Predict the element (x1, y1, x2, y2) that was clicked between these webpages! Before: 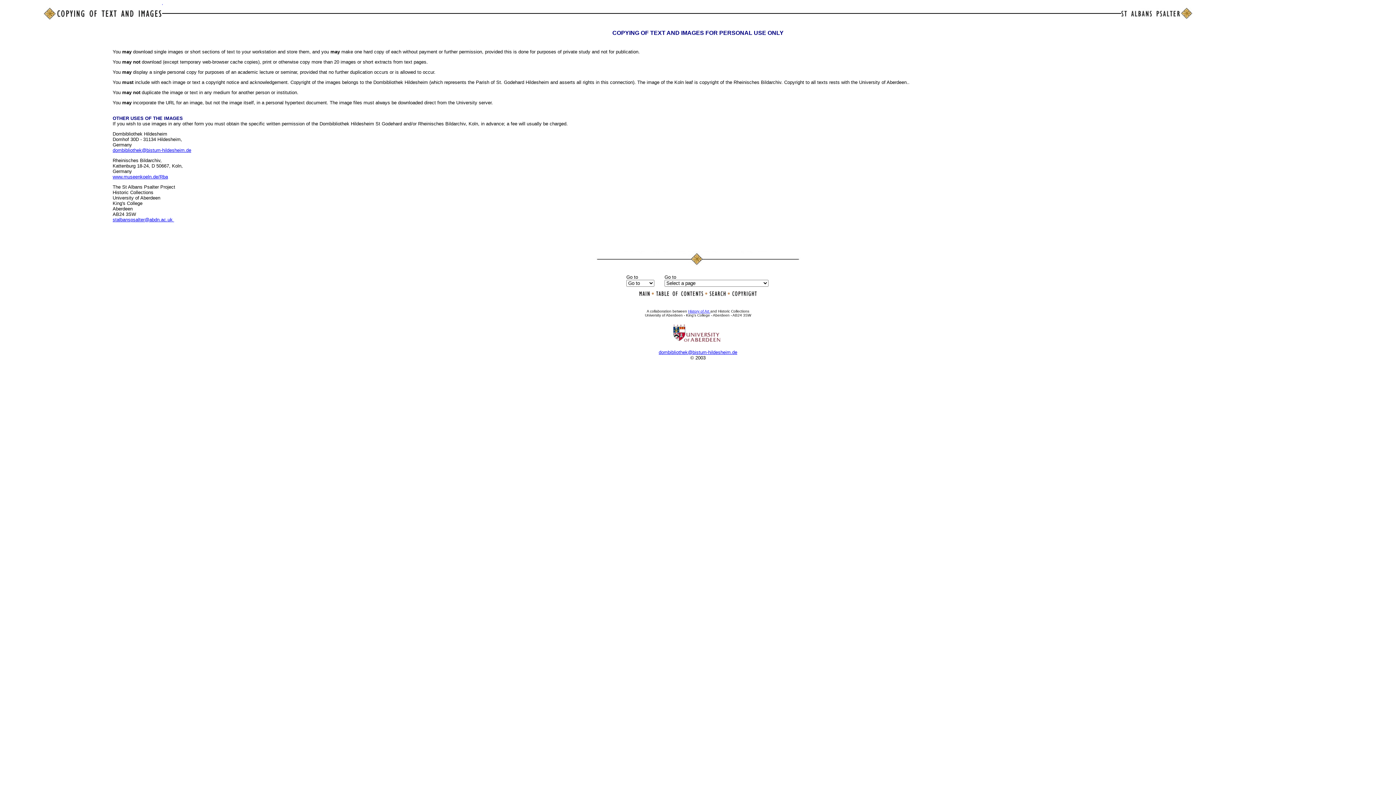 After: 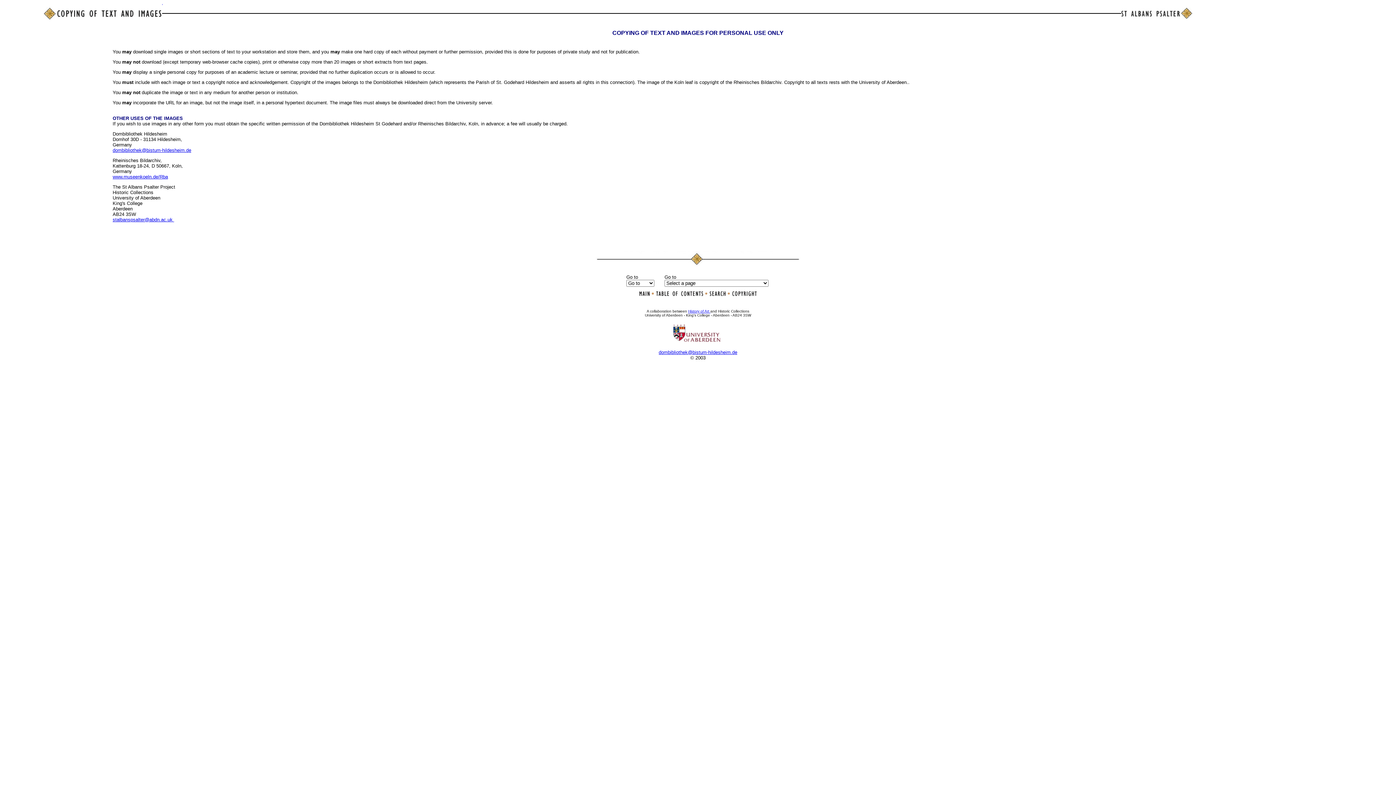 Action: bbox: (673, 337, 720, 343)